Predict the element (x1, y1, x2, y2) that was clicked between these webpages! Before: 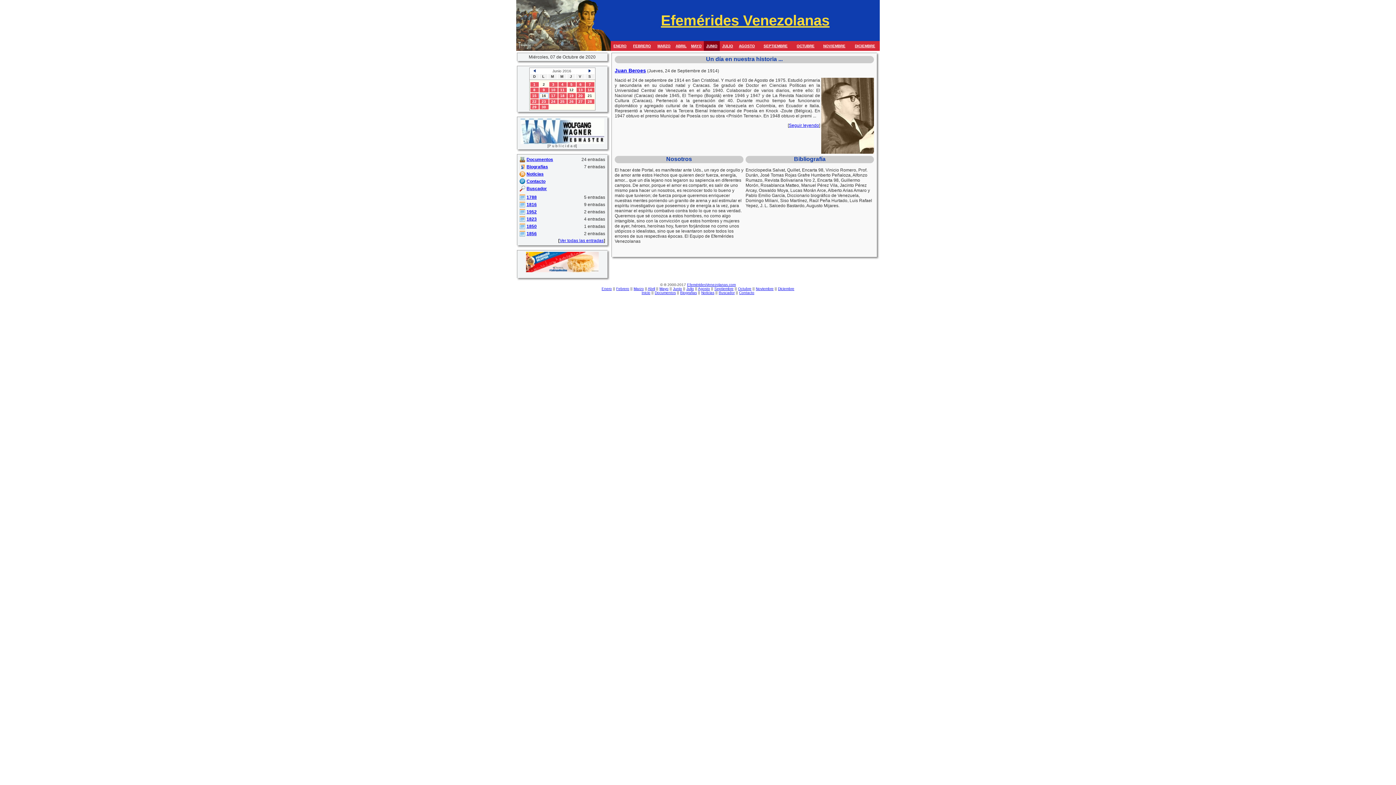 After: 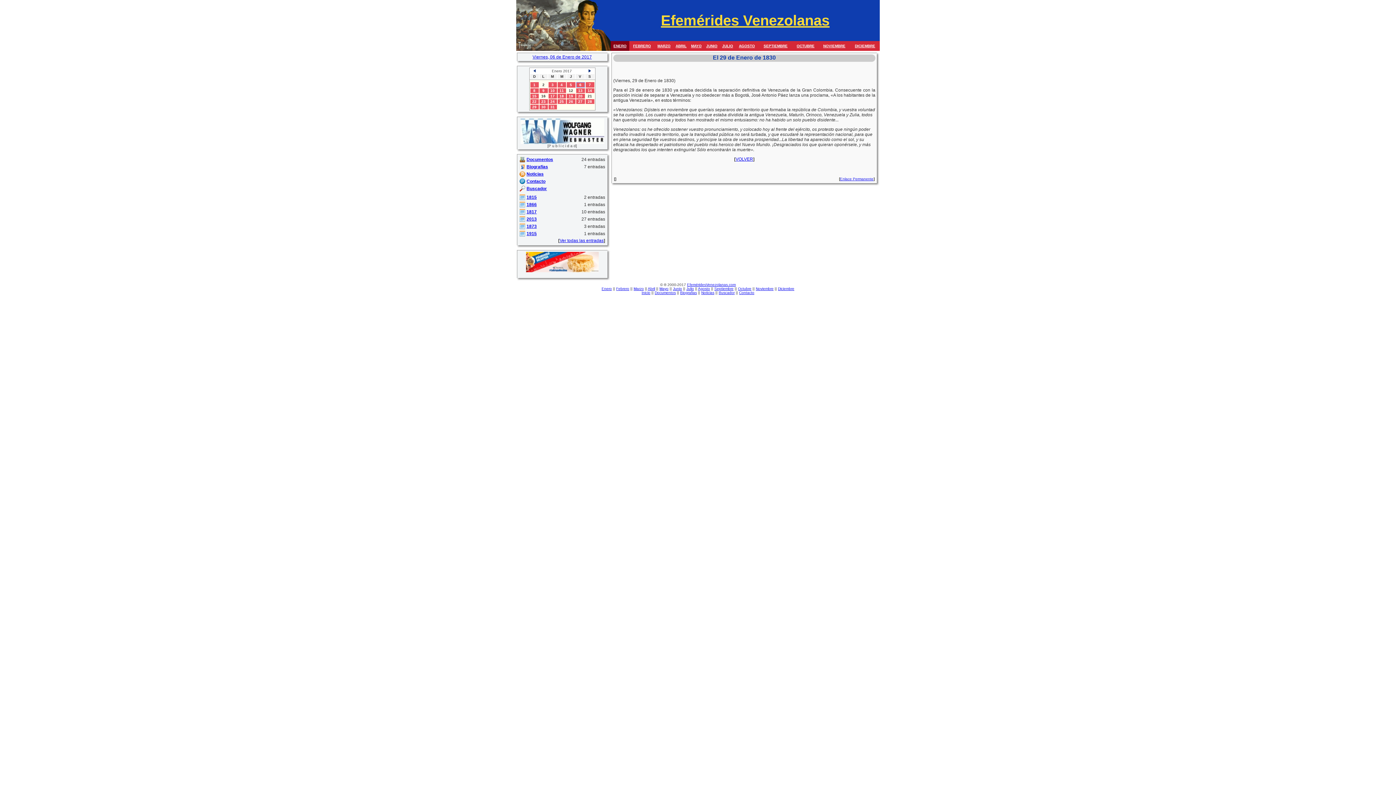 Action: bbox: (532, 105, 536, 109) label: 29